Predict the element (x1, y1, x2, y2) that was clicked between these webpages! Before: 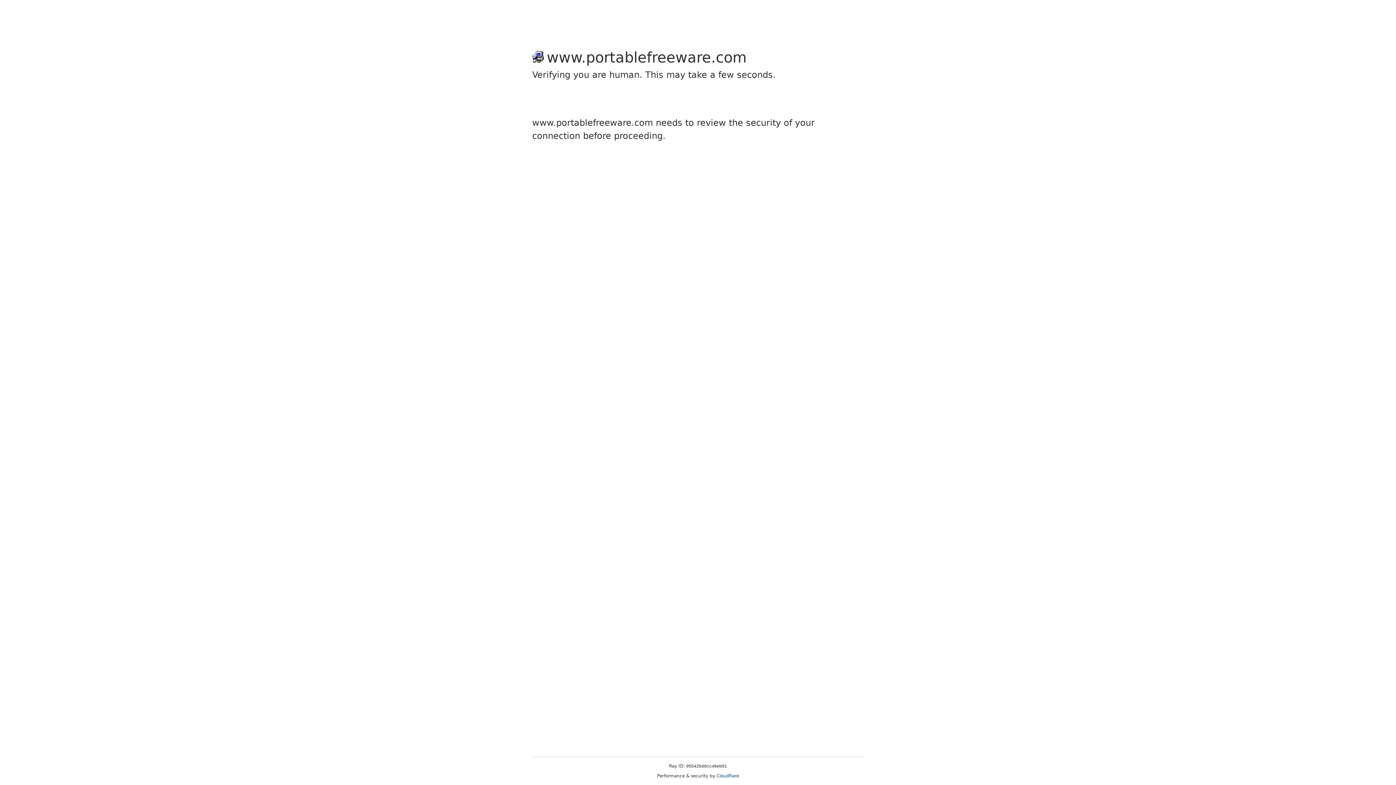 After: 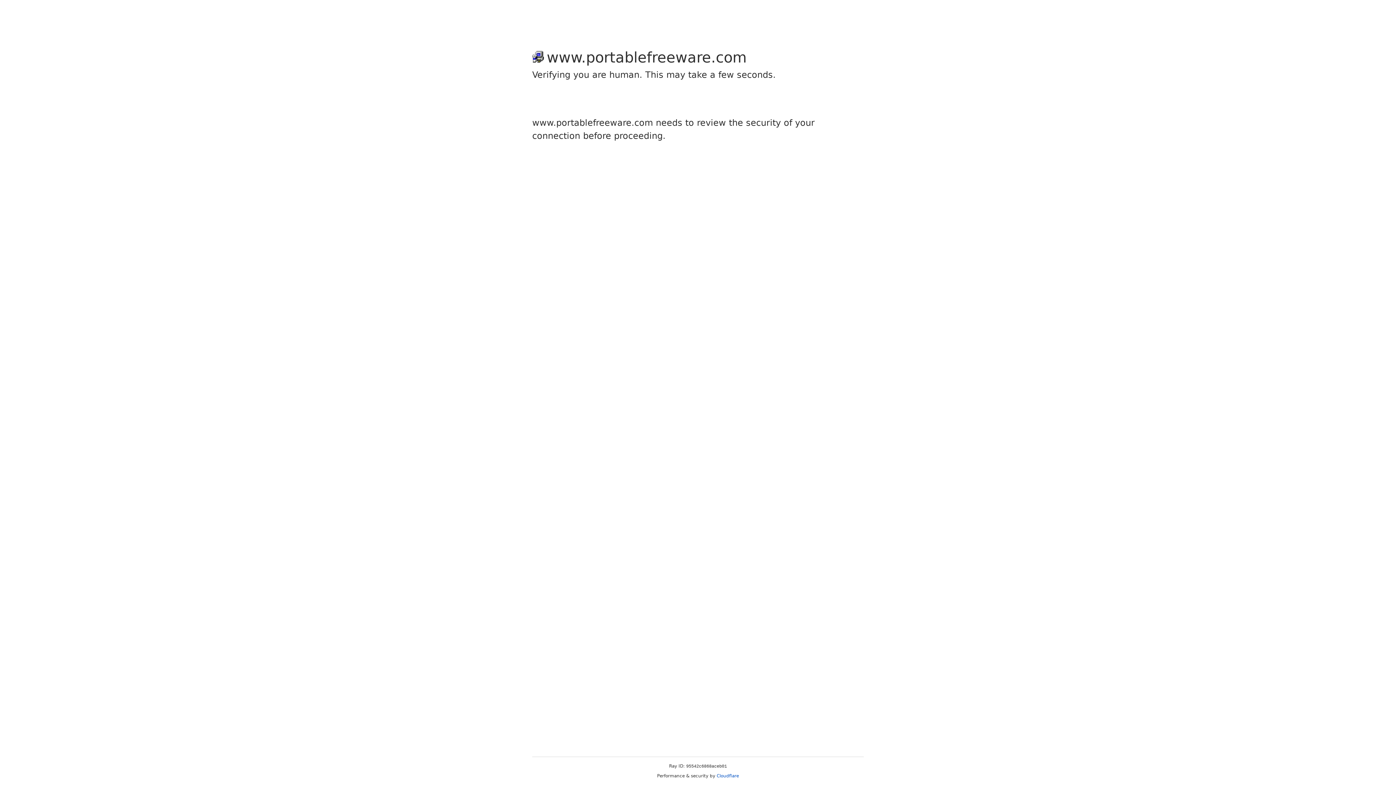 Action: label: Cloudflare bbox: (716, 773, 739, 778)